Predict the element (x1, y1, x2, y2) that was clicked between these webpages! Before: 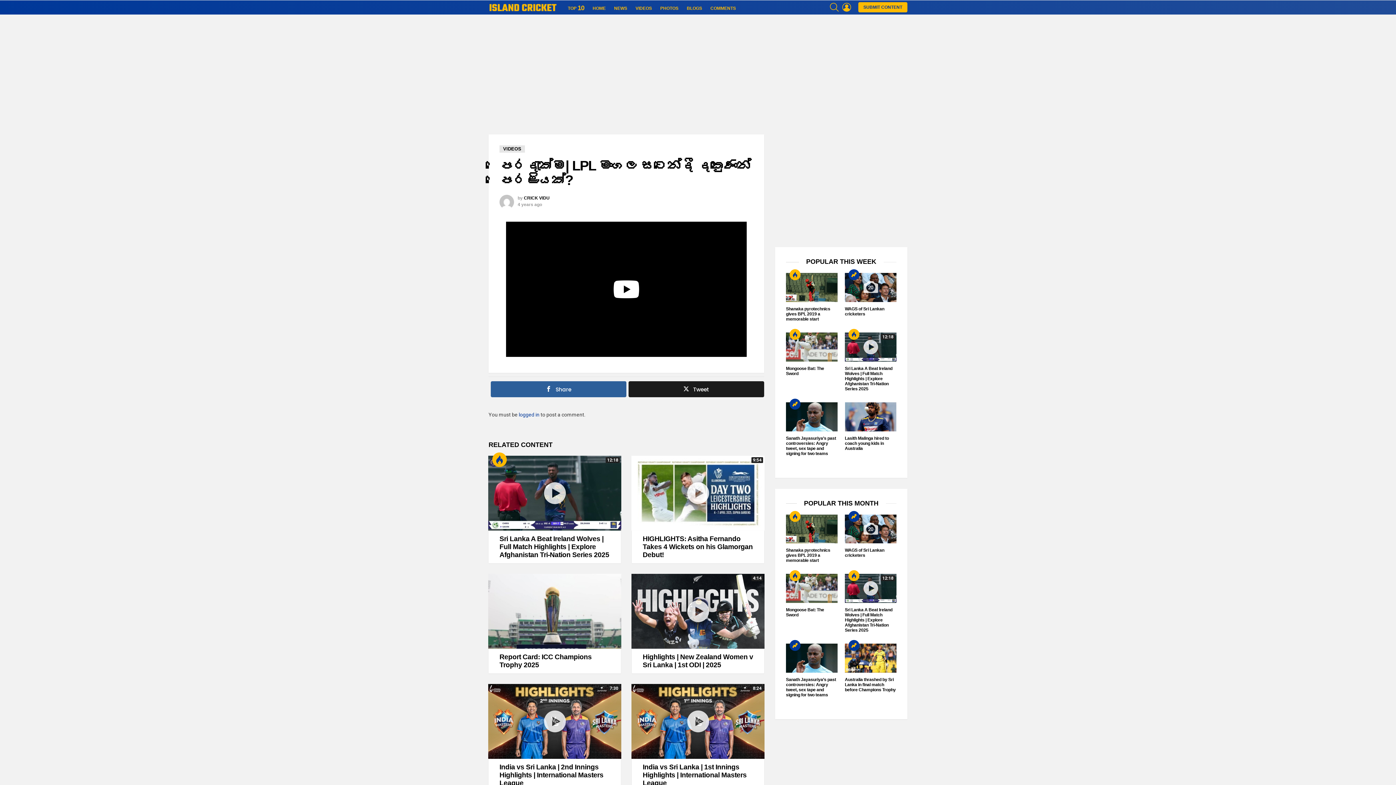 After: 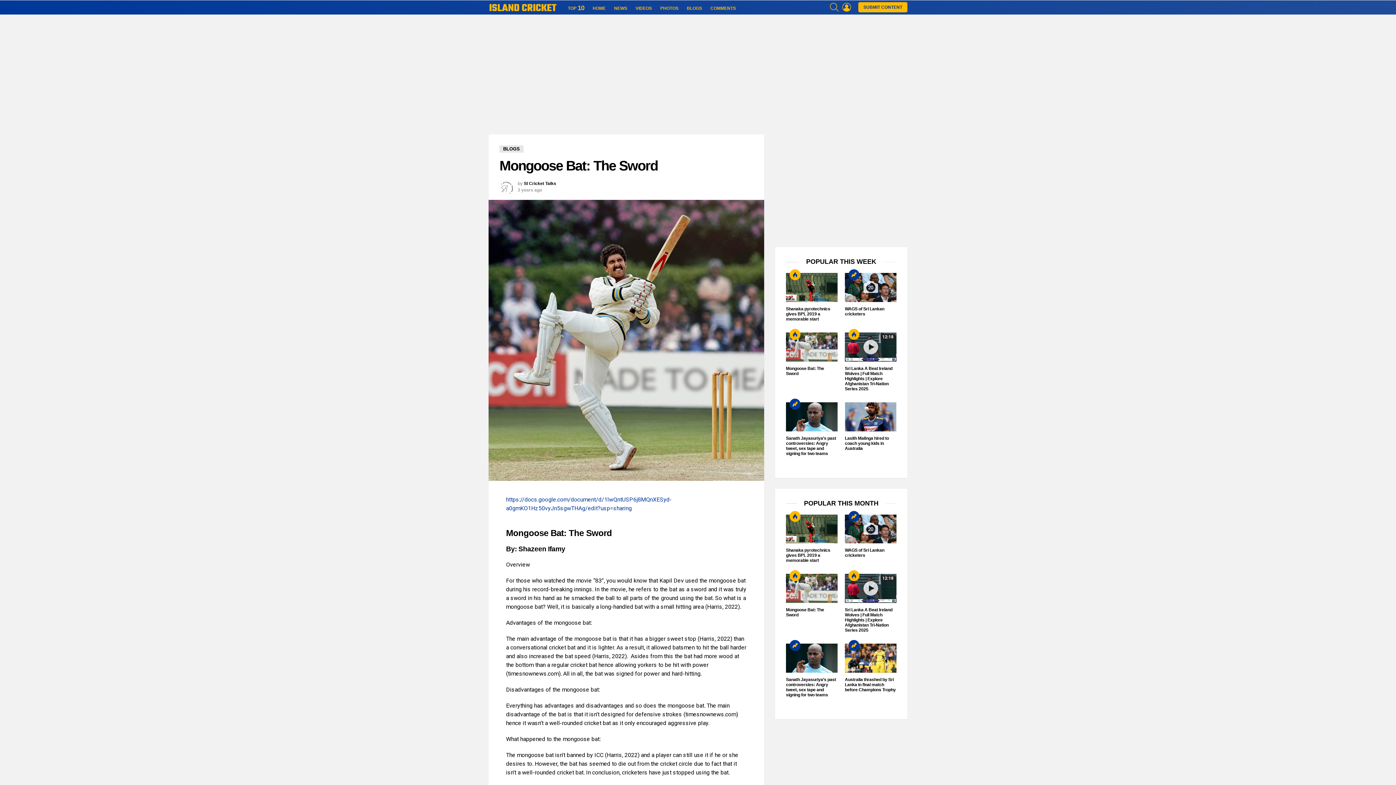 Action: bbox: (786, 332, 837, 361)